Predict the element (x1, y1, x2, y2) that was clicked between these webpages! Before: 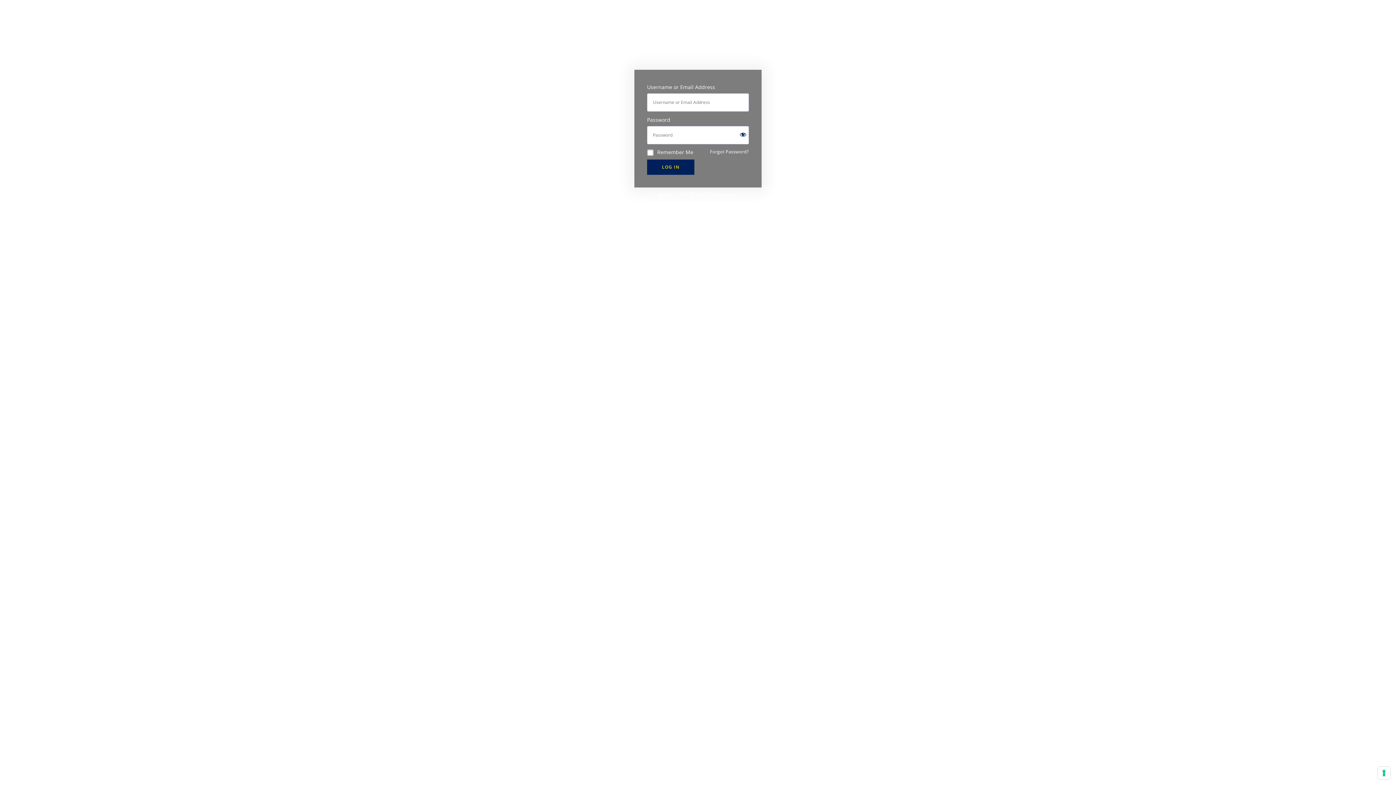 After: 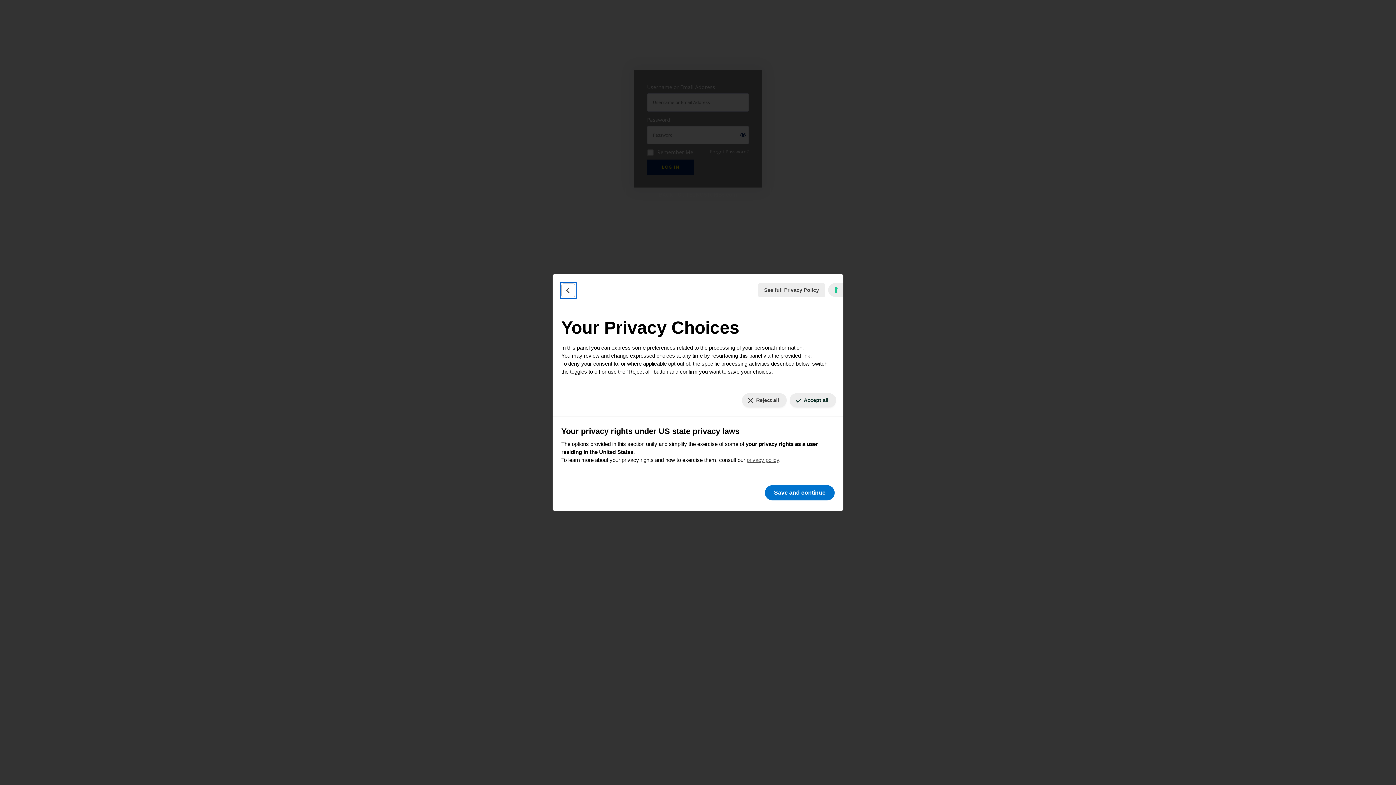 Action: label: Your consent preferences for tracking technologies bbox: (1378, 767, 1390, 779)